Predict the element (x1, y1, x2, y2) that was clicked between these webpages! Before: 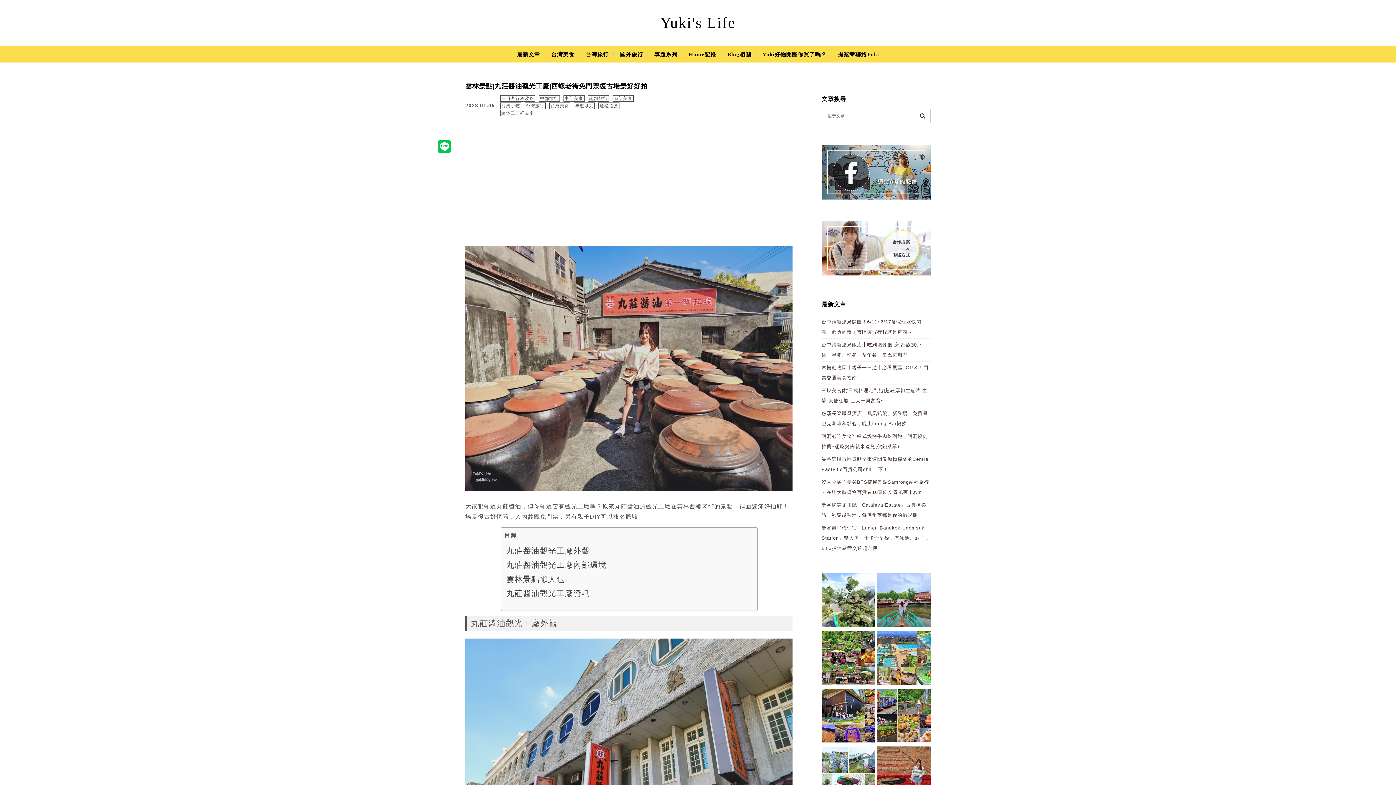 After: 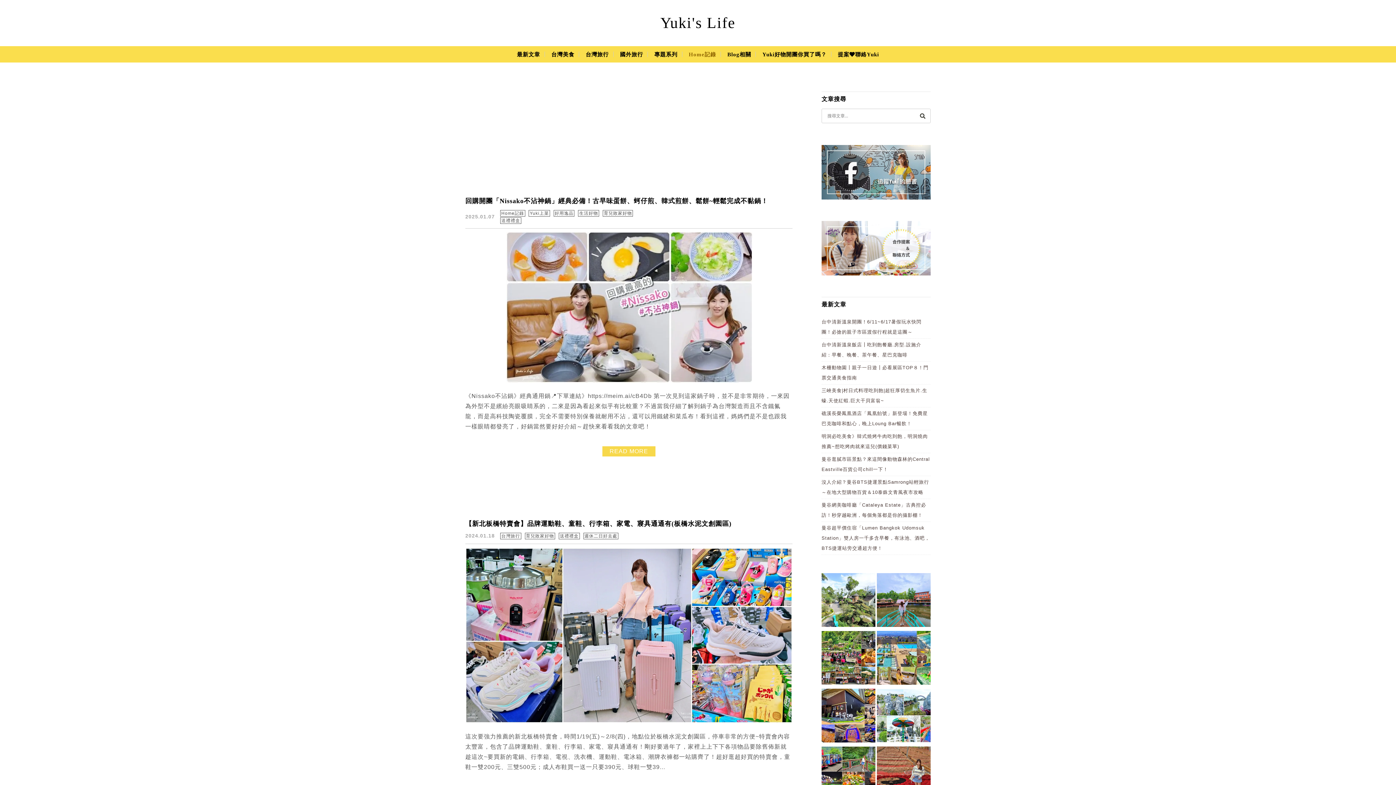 Action: bbox: (685, 49, 719, 66) label: Home記錄